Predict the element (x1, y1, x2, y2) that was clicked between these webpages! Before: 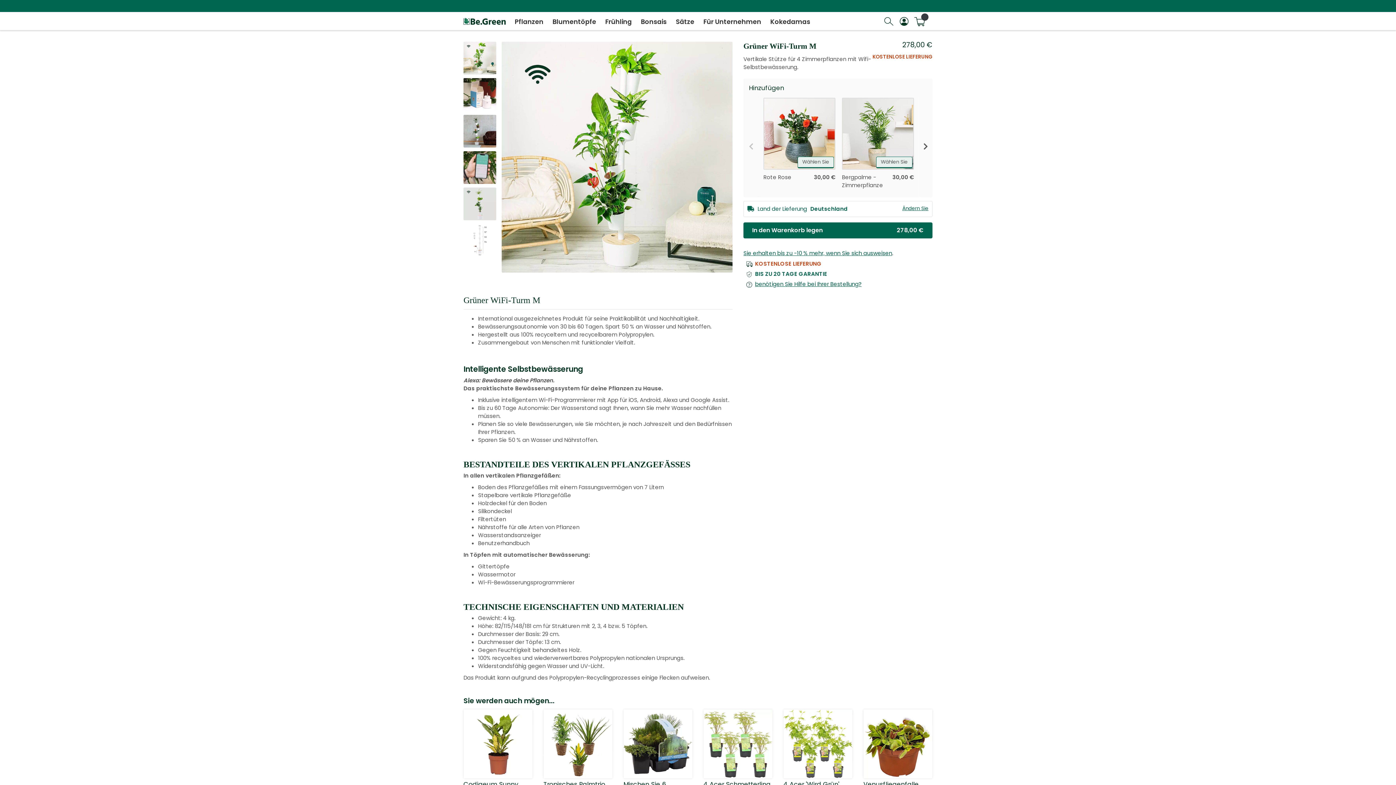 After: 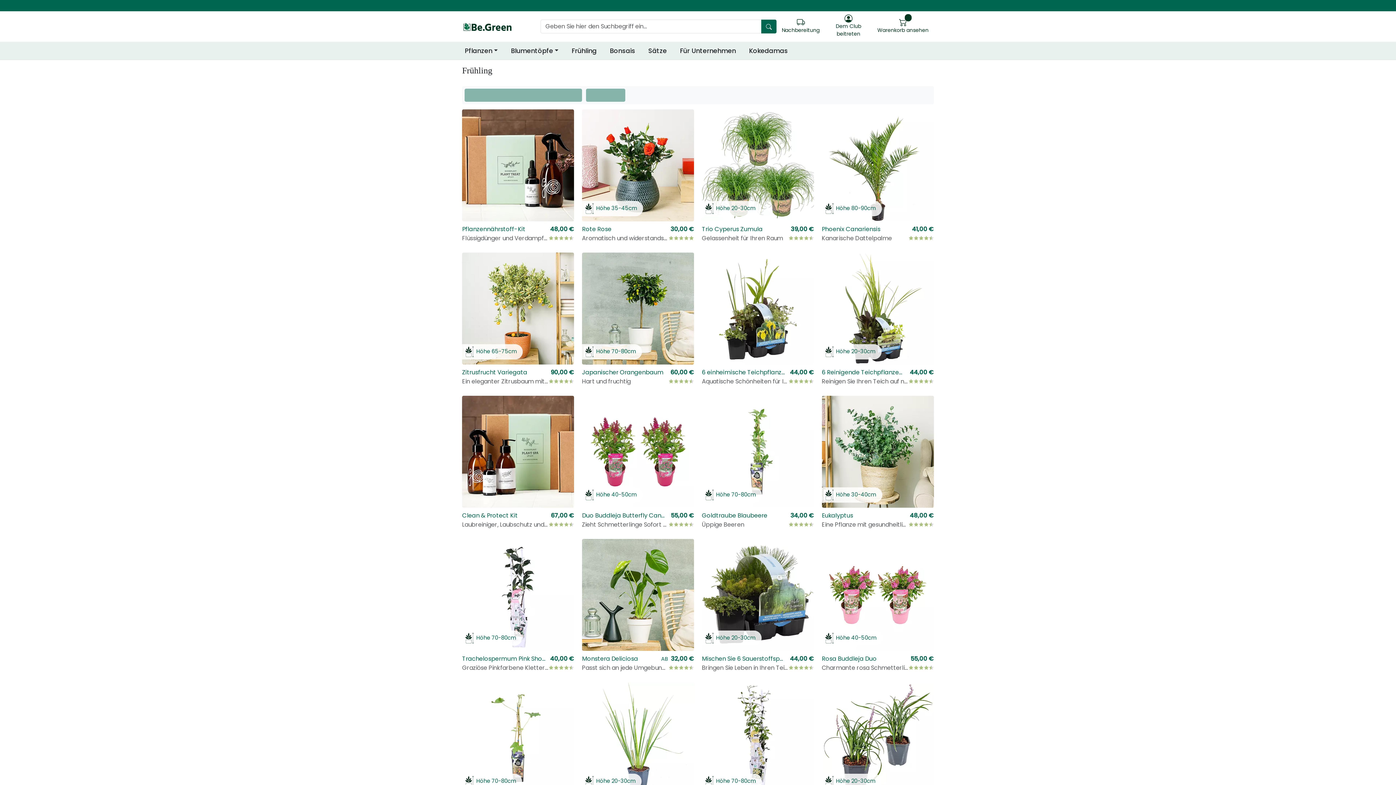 Action: label: Frühling bbox: (605, 17, 632, 26)